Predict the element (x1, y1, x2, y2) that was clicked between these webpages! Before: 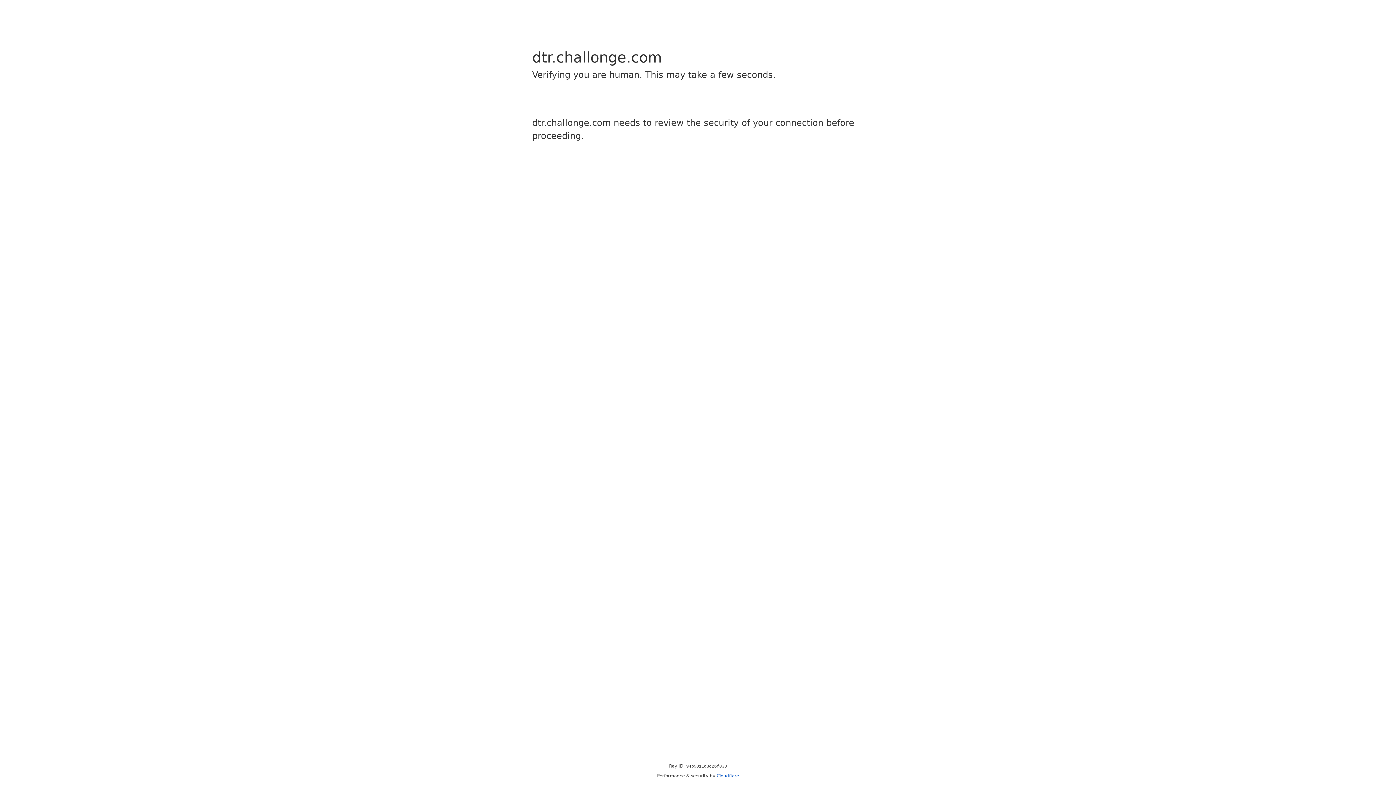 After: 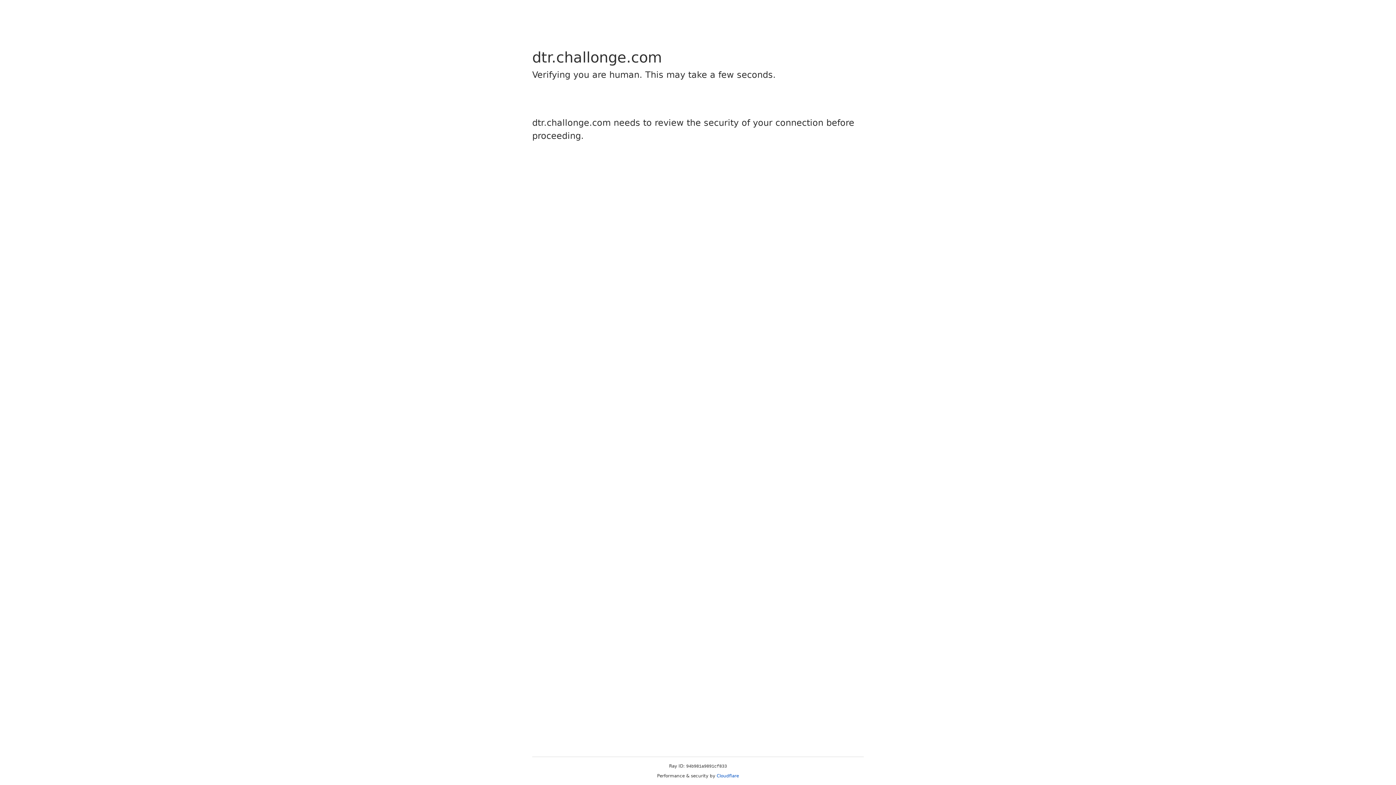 Action: bbox: (716, 773, 739, 778) label: Cloudflare